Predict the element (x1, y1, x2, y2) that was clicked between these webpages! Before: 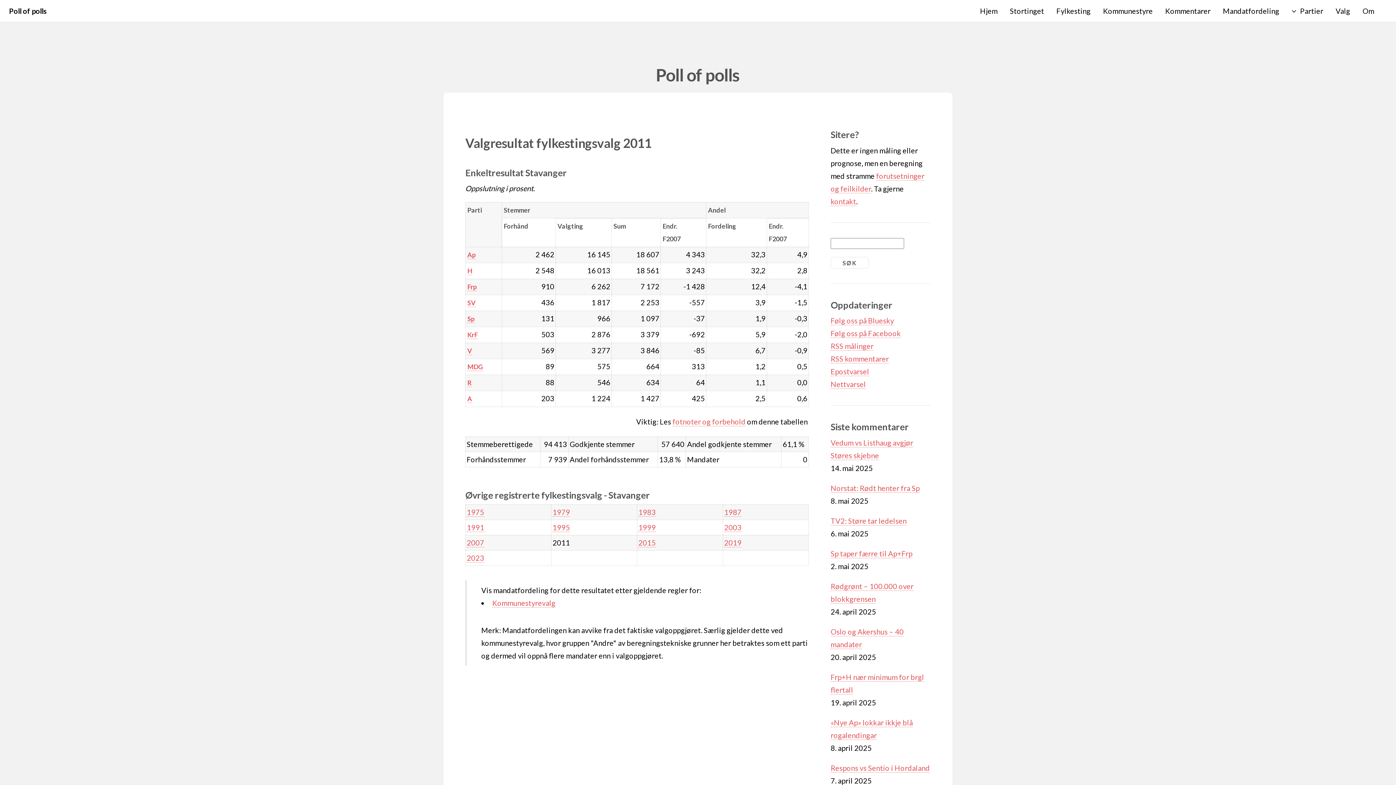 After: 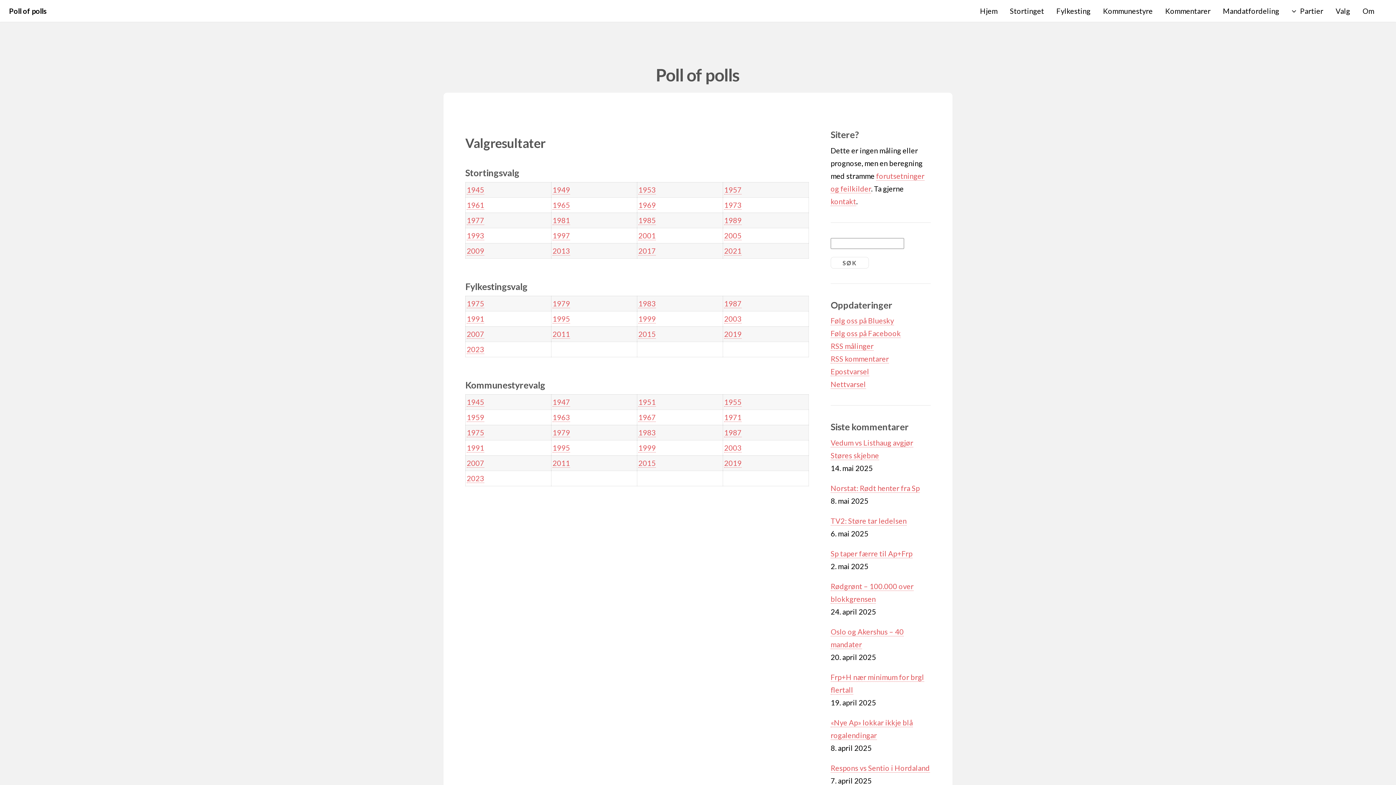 Action: bbox: (1336, 0, 1350, 21) label: Valg